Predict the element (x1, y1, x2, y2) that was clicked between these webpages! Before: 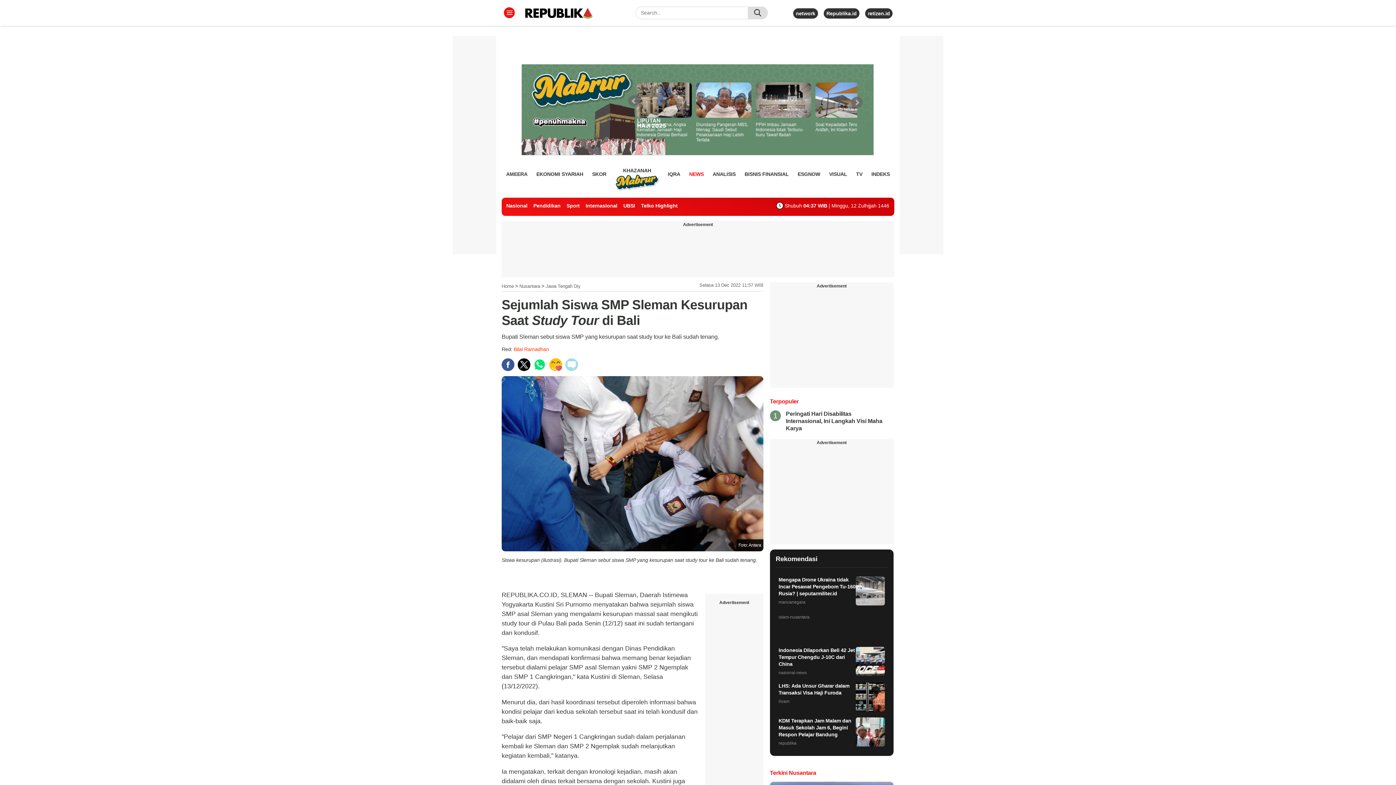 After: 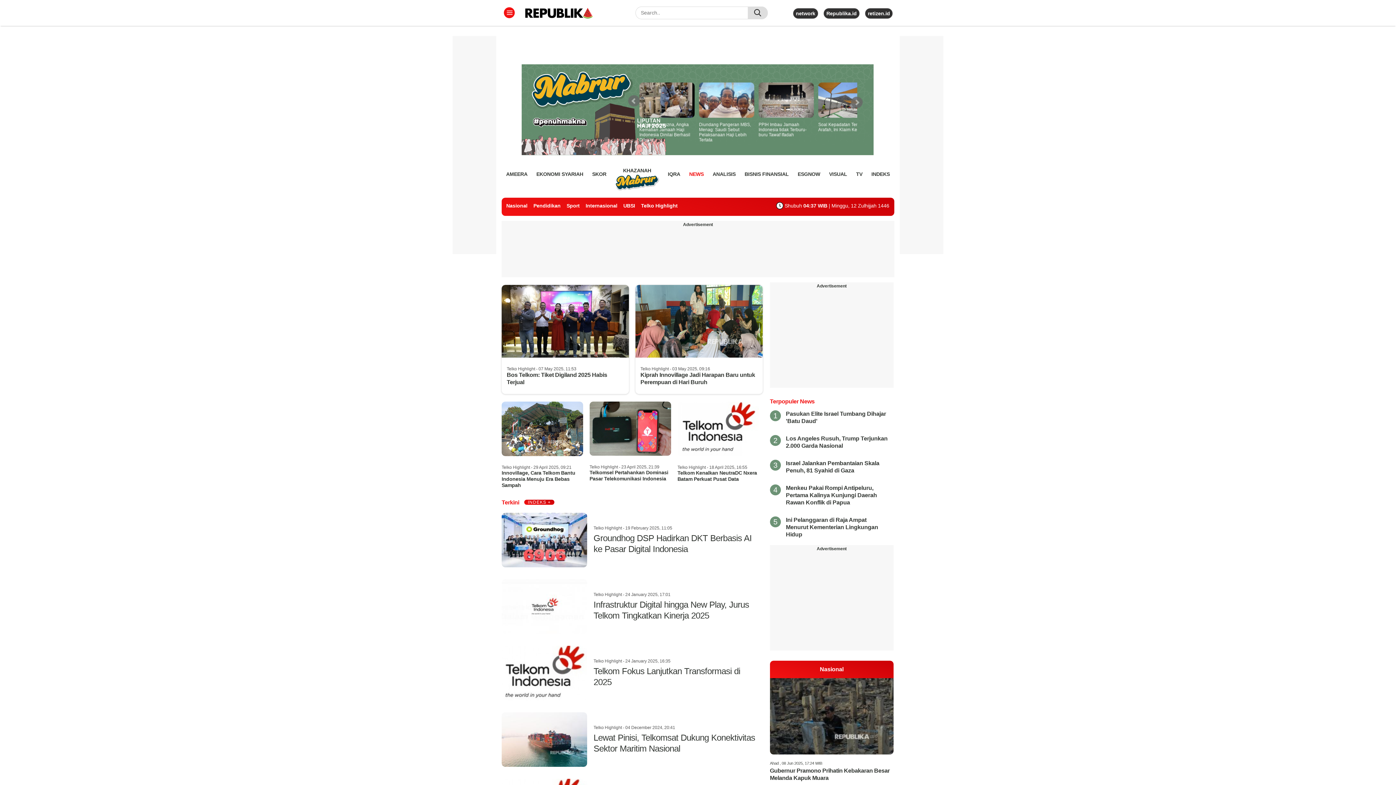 Action: label: Telko Highlight bbox: (641, 202, 677, 208)